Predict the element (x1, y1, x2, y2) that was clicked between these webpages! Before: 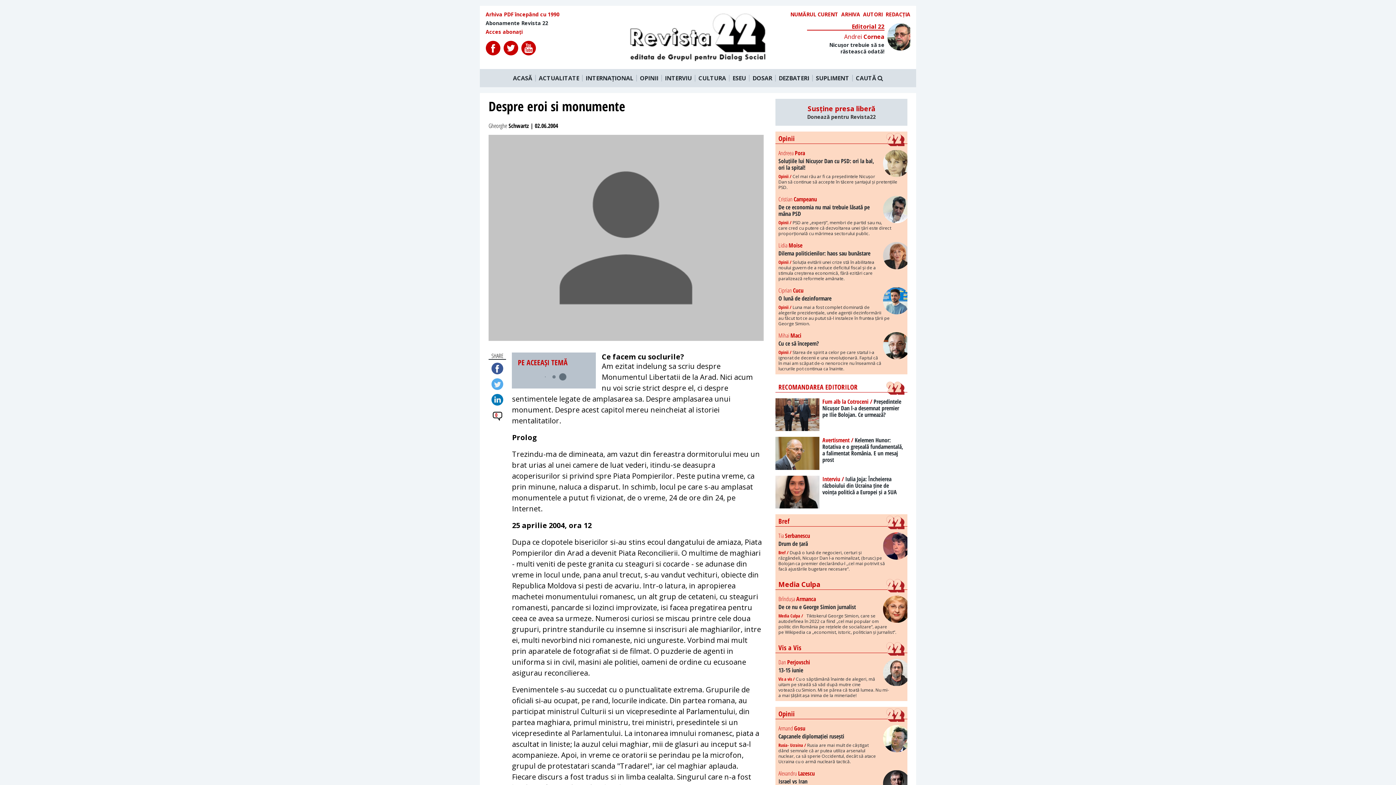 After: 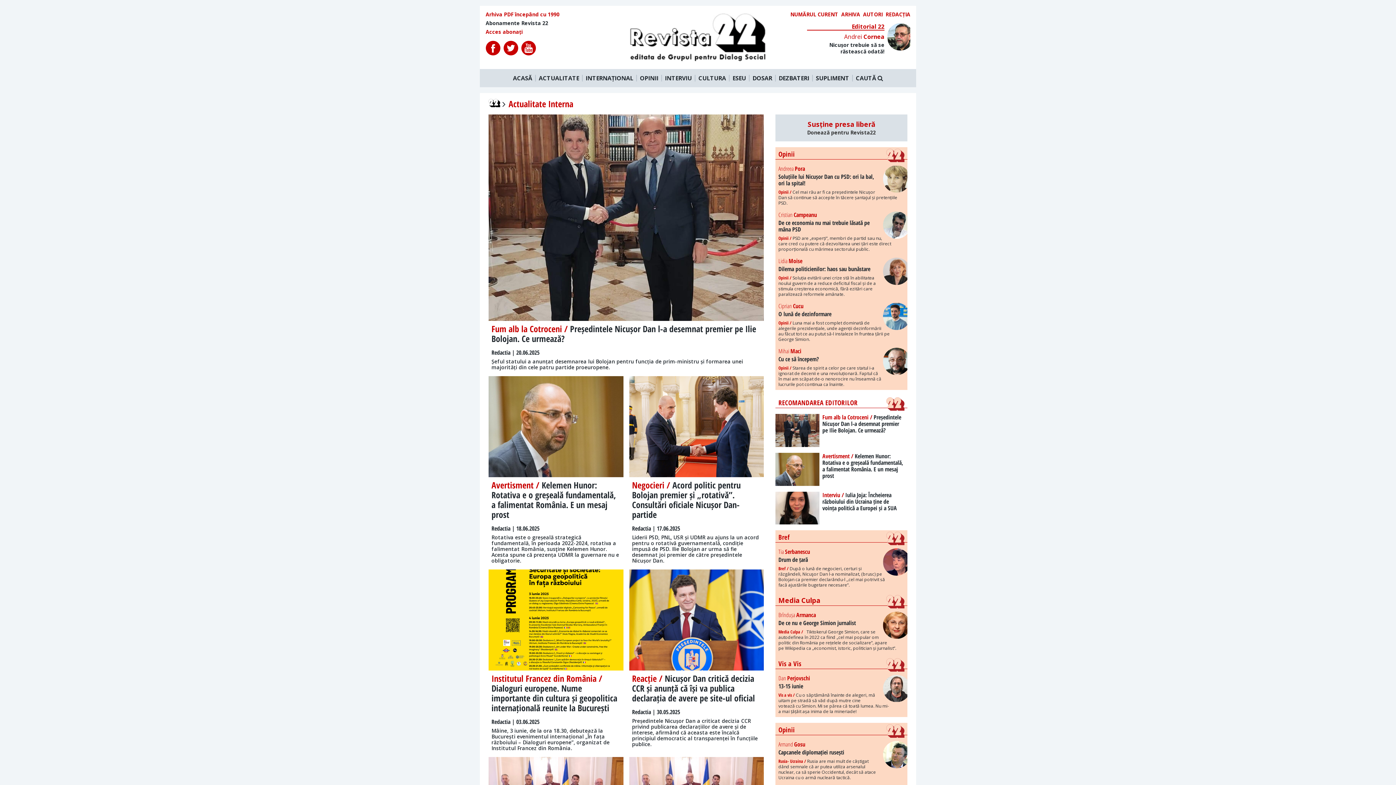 Action: bbox: (536, 74, 582, 81) label: ACTUALITATE